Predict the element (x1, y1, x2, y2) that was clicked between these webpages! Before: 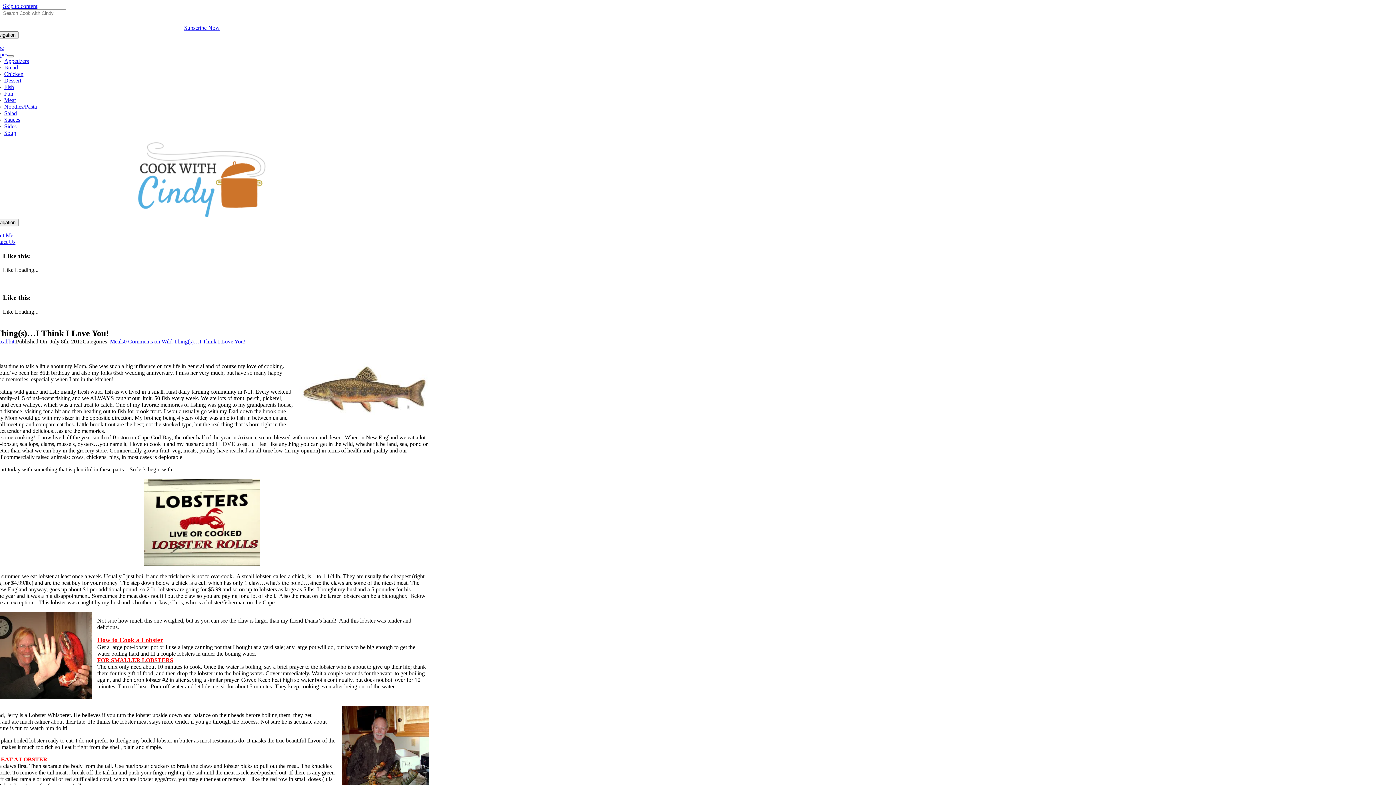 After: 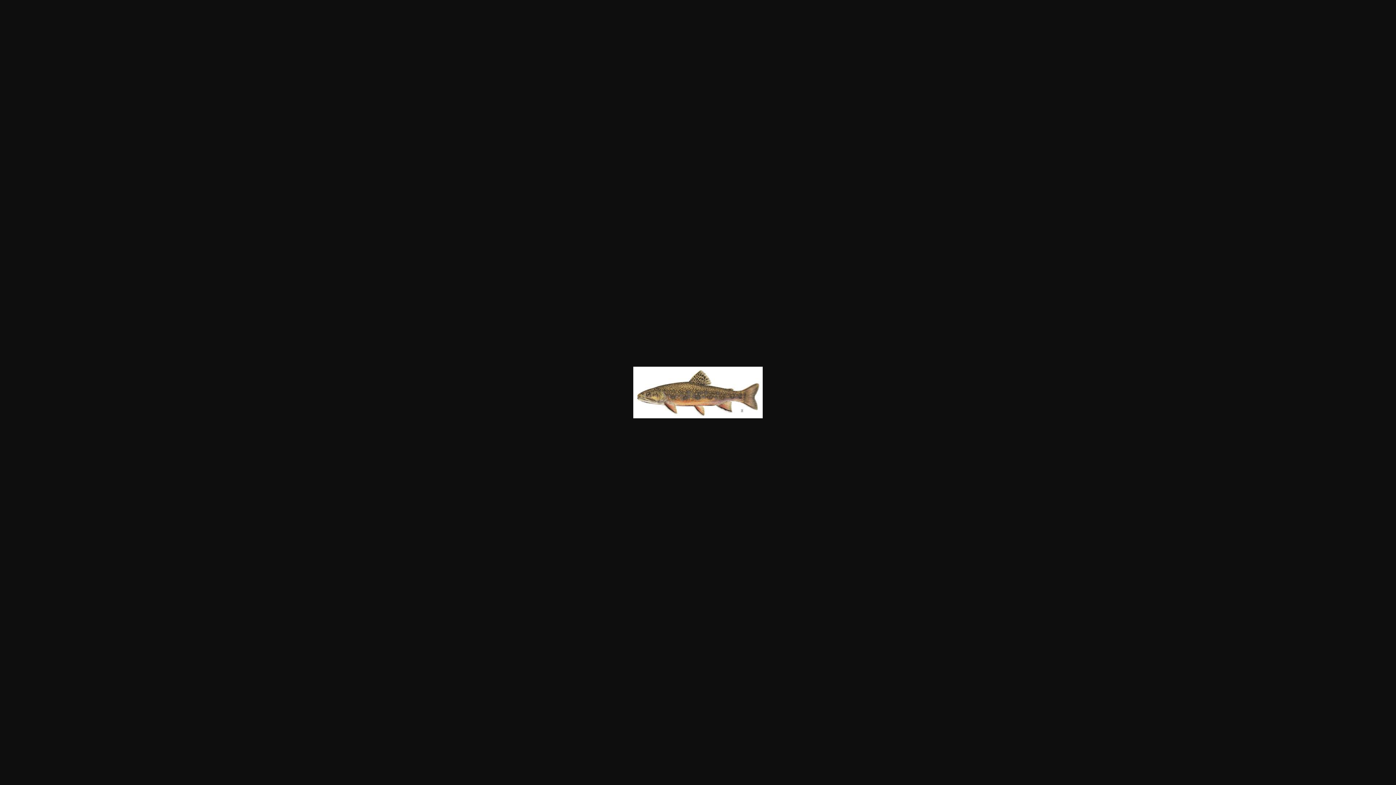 Action: bbox: (299, 409, 428, 415)